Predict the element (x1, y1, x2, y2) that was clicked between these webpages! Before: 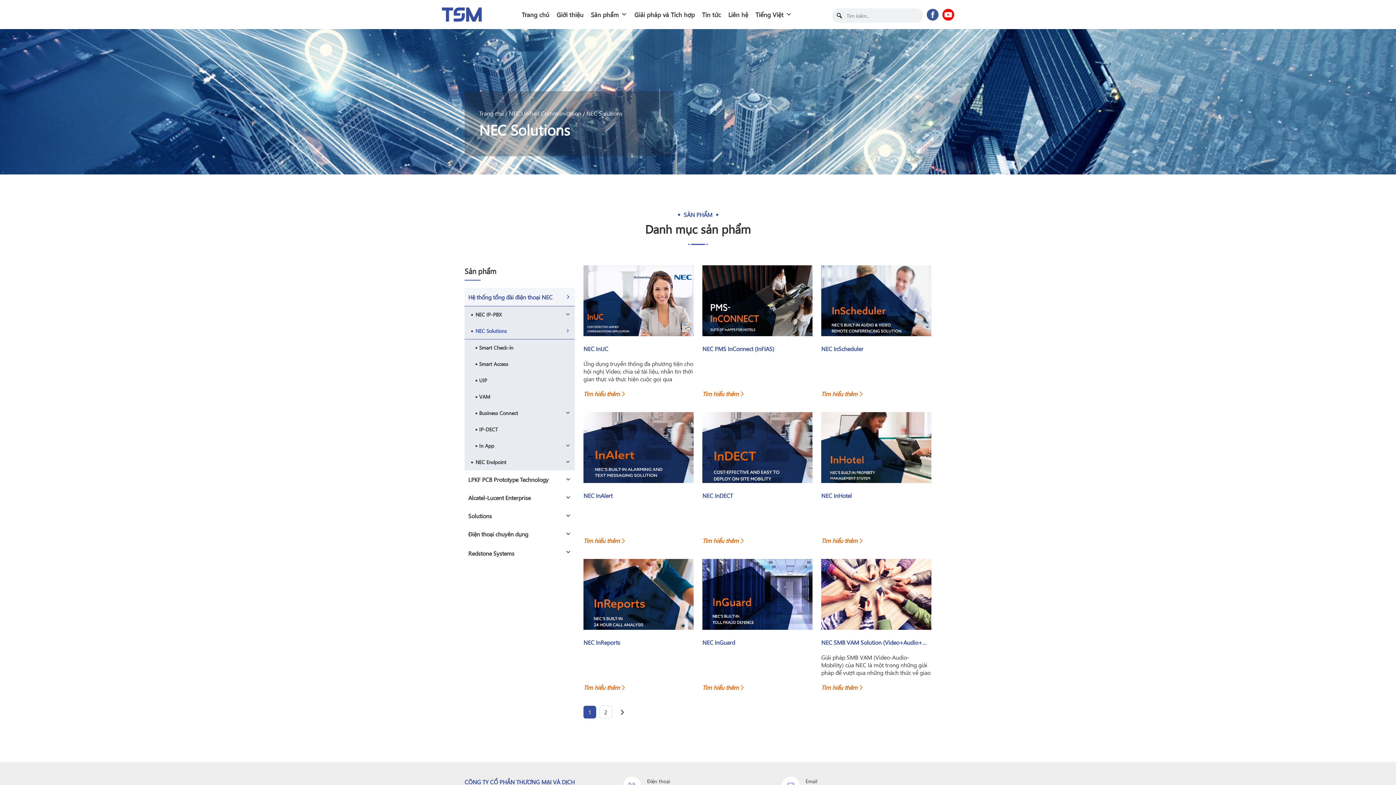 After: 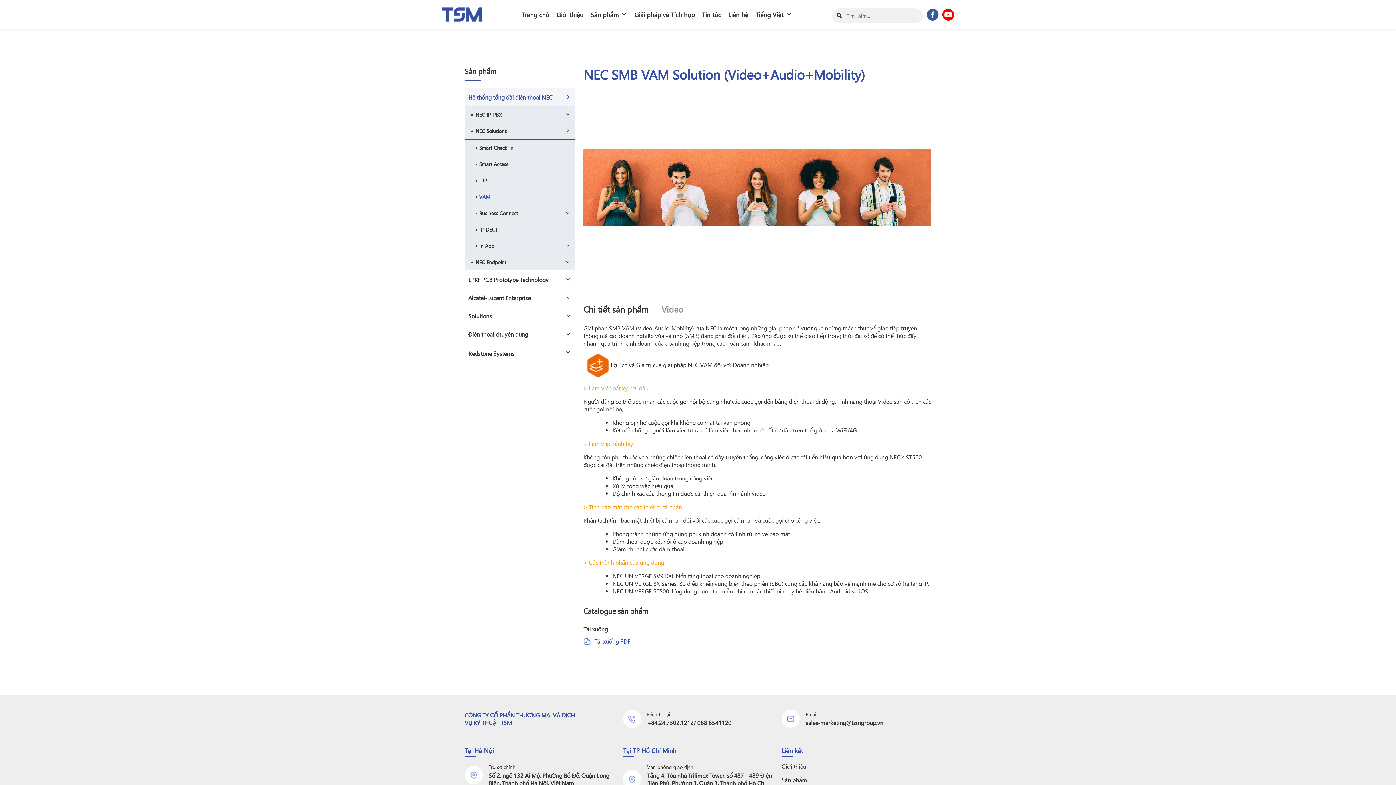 Action: label: NEC SMB VAM Solution (Video+Audio+Mobility) bbox: (821, 638, 945, 646)